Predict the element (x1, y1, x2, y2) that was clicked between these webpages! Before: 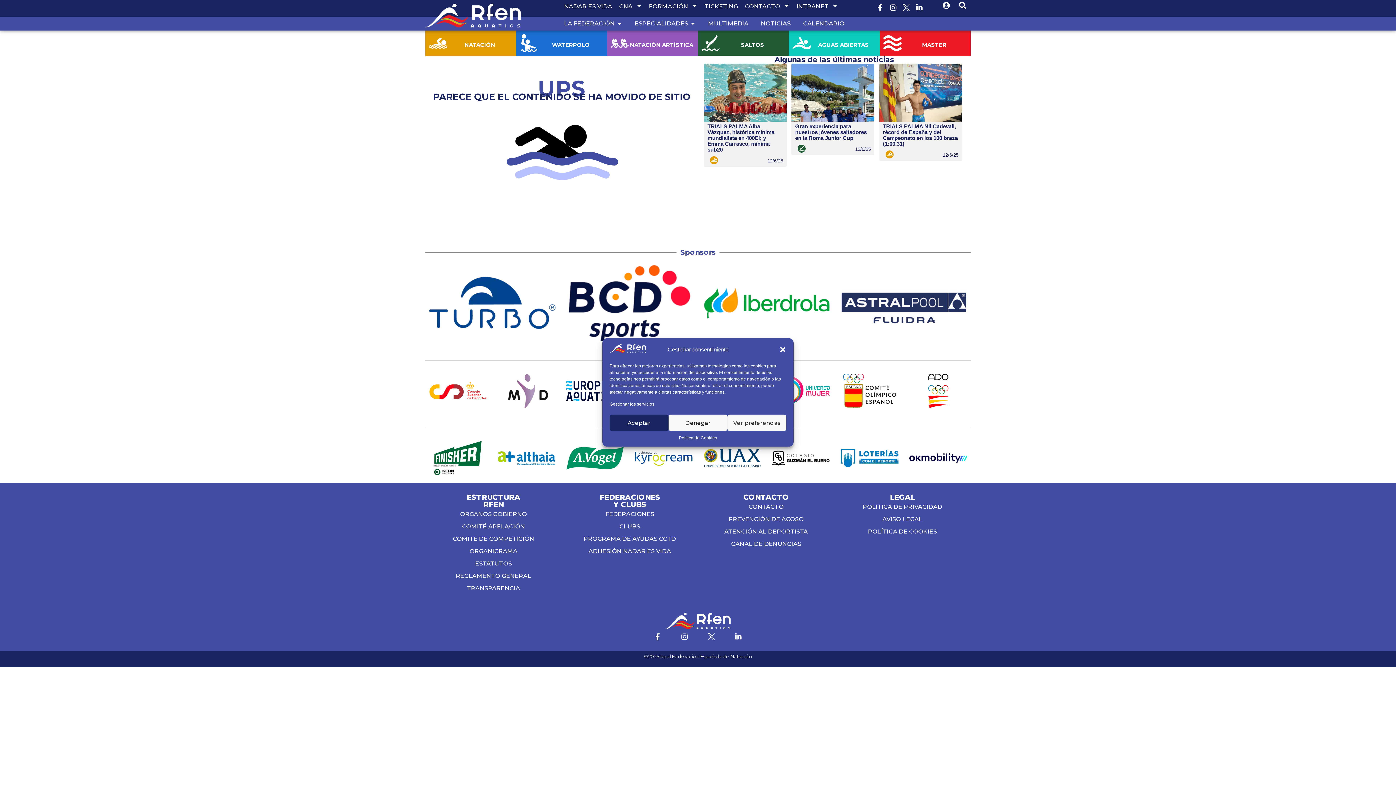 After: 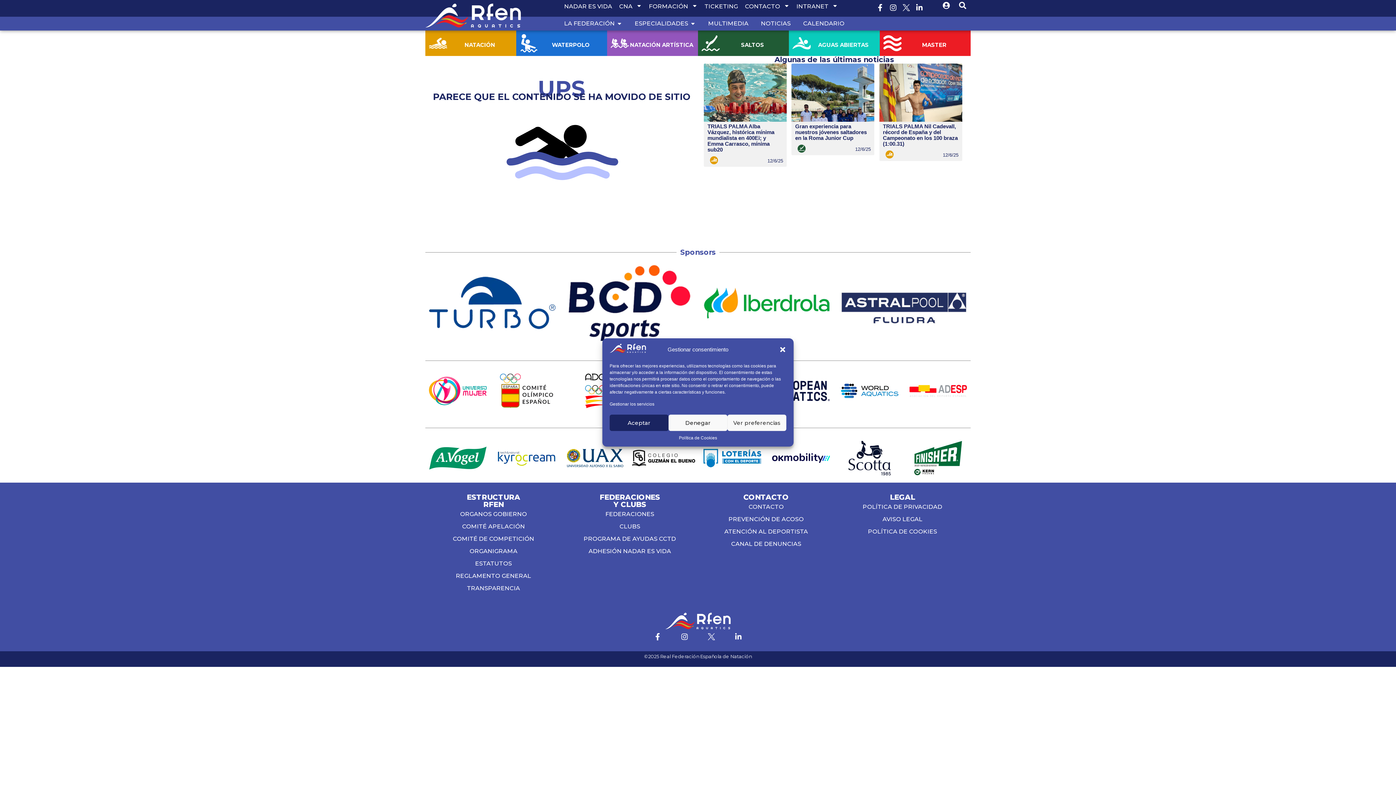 Action: bbox: (909, 441, 967, 475)